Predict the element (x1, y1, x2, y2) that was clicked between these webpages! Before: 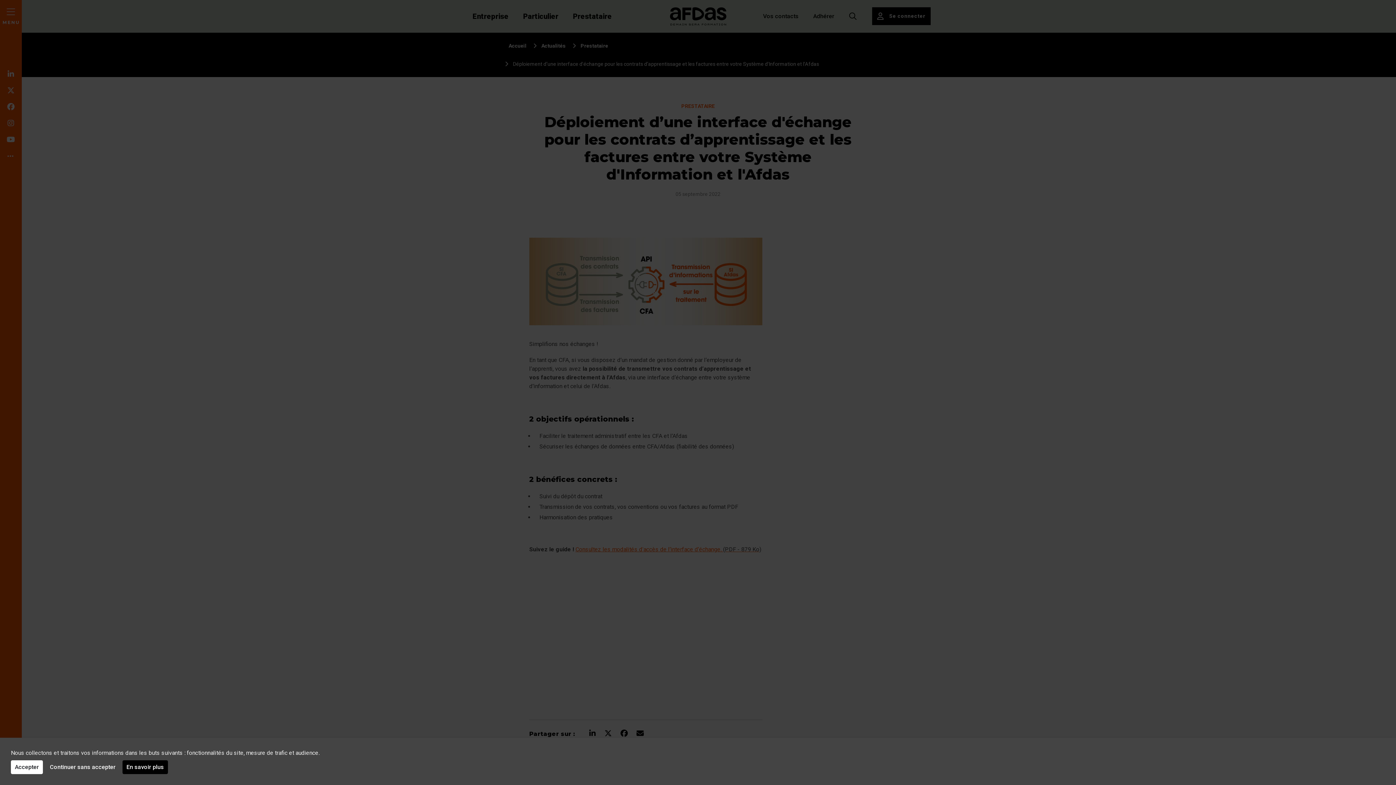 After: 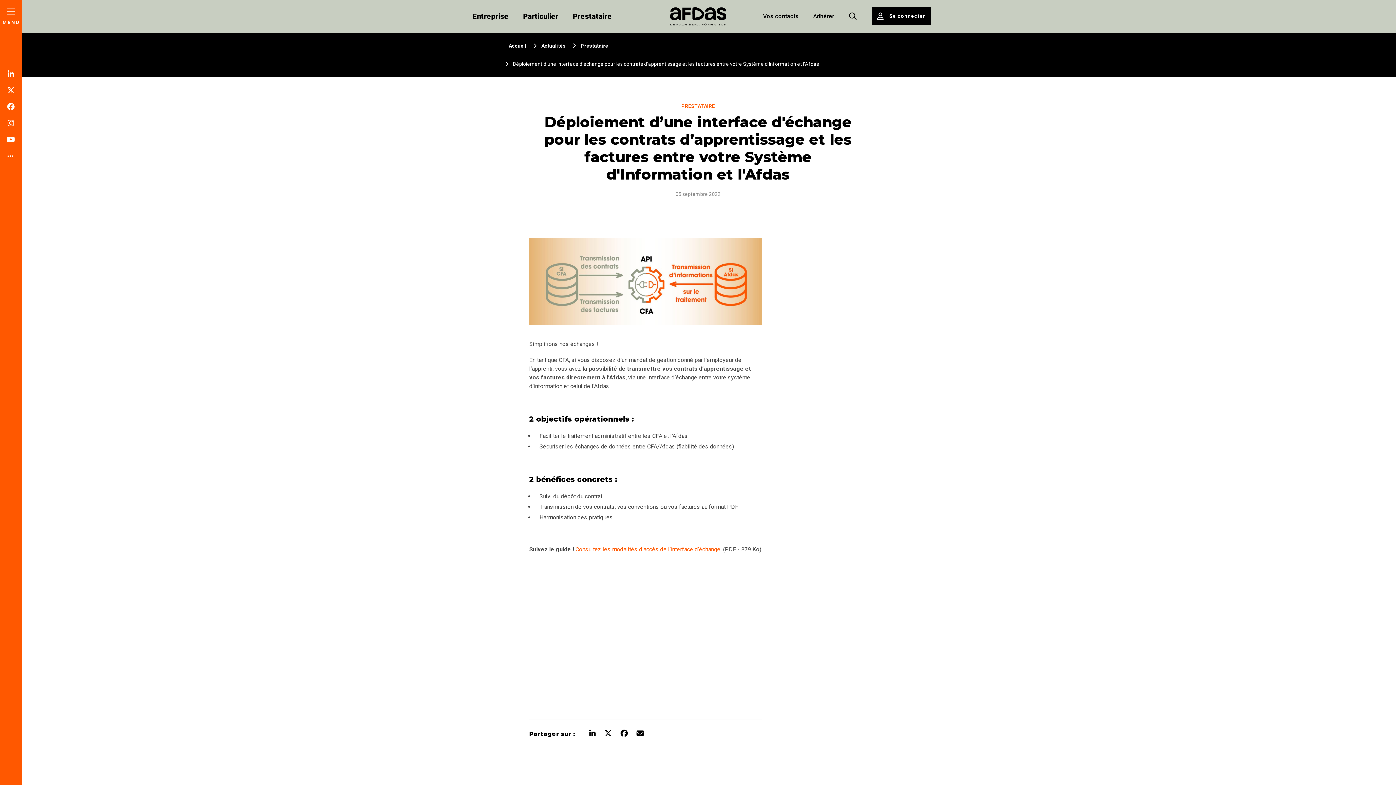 Action: bbox: (10, 760, 42, 774) label: Accepter